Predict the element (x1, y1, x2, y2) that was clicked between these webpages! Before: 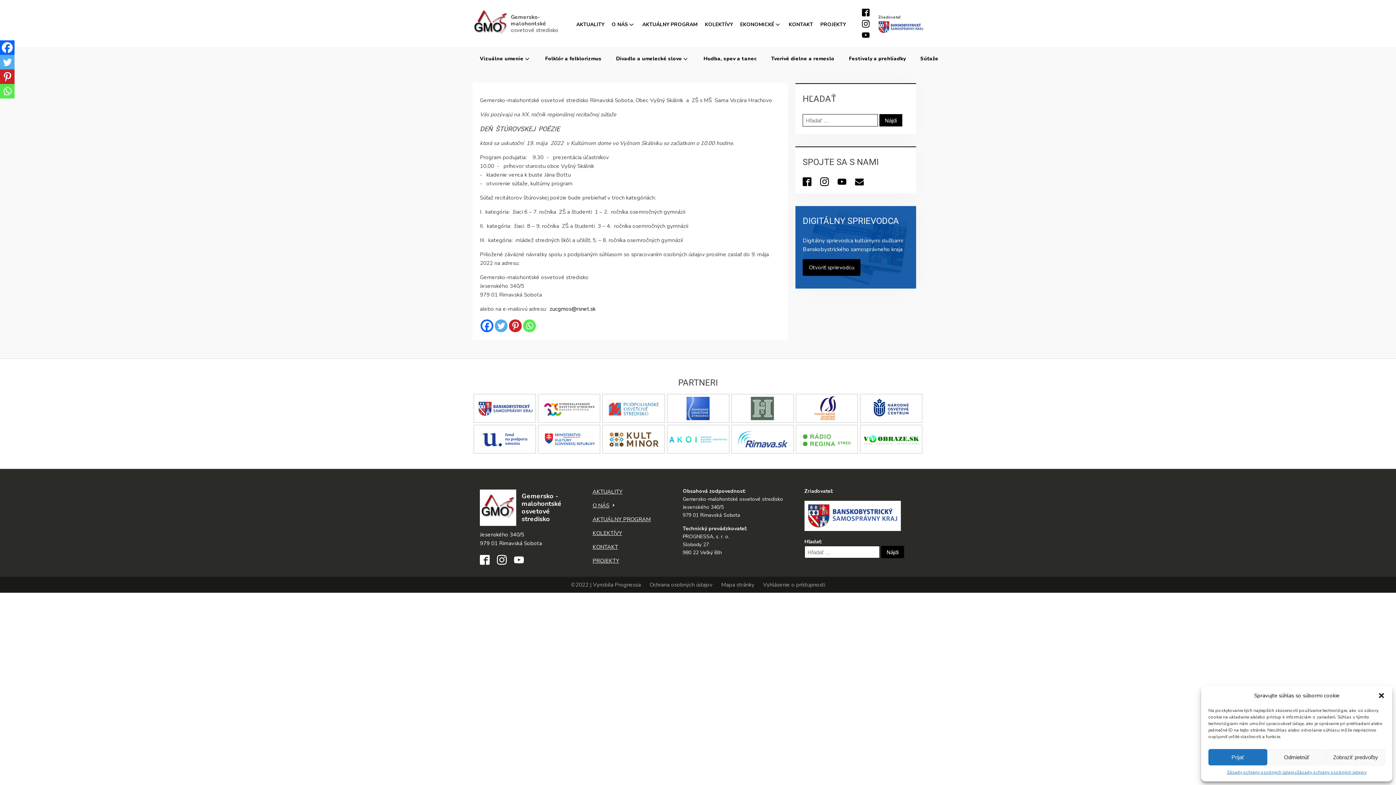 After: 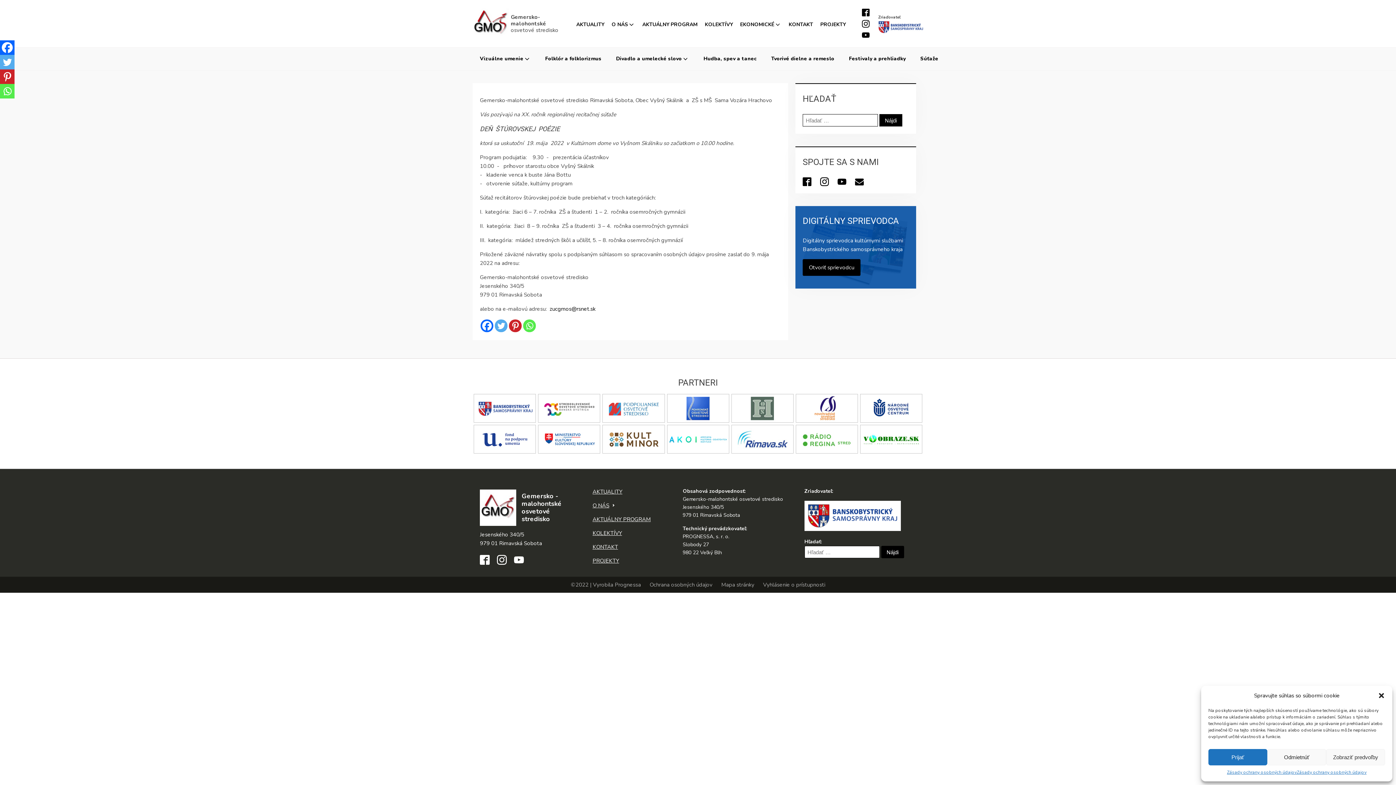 Action: bbox: (602, 425, 664, 453)